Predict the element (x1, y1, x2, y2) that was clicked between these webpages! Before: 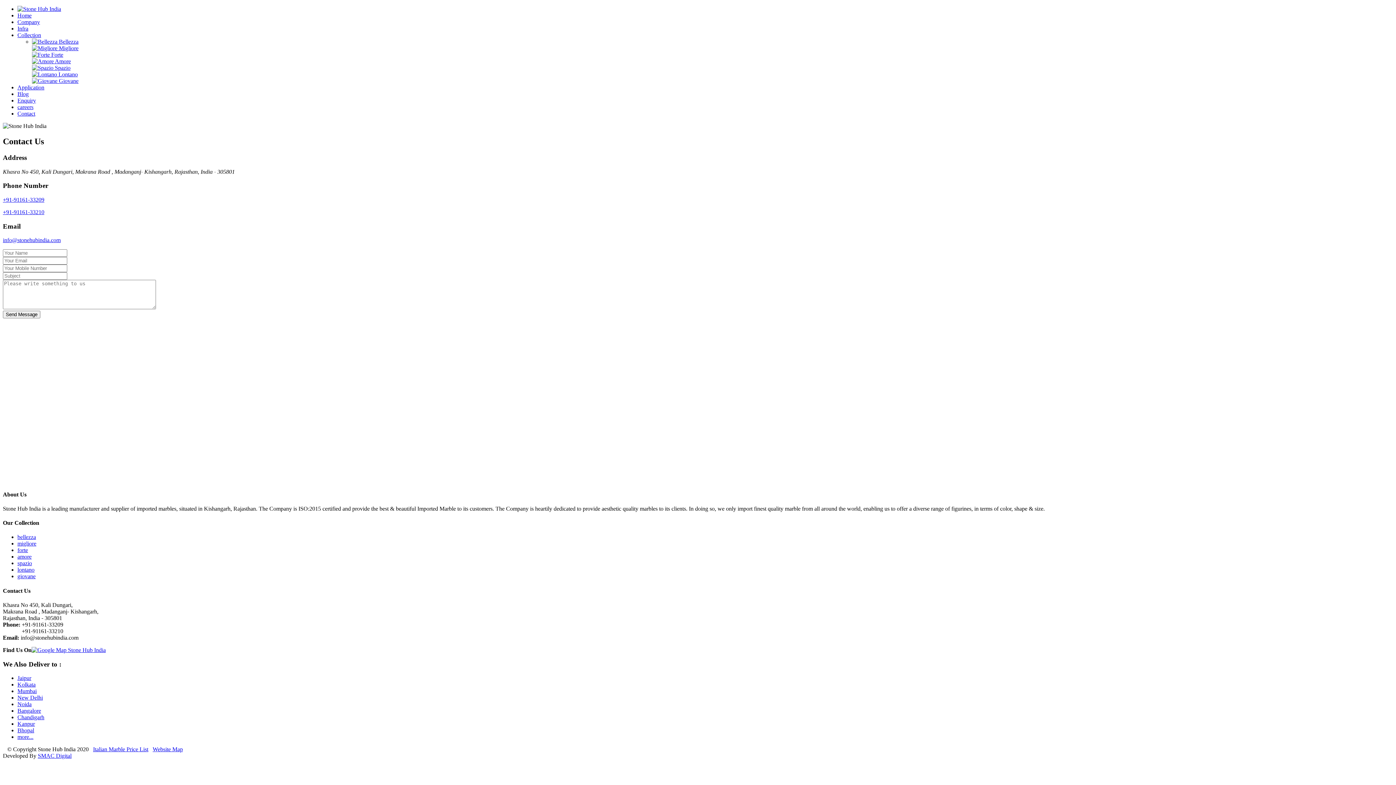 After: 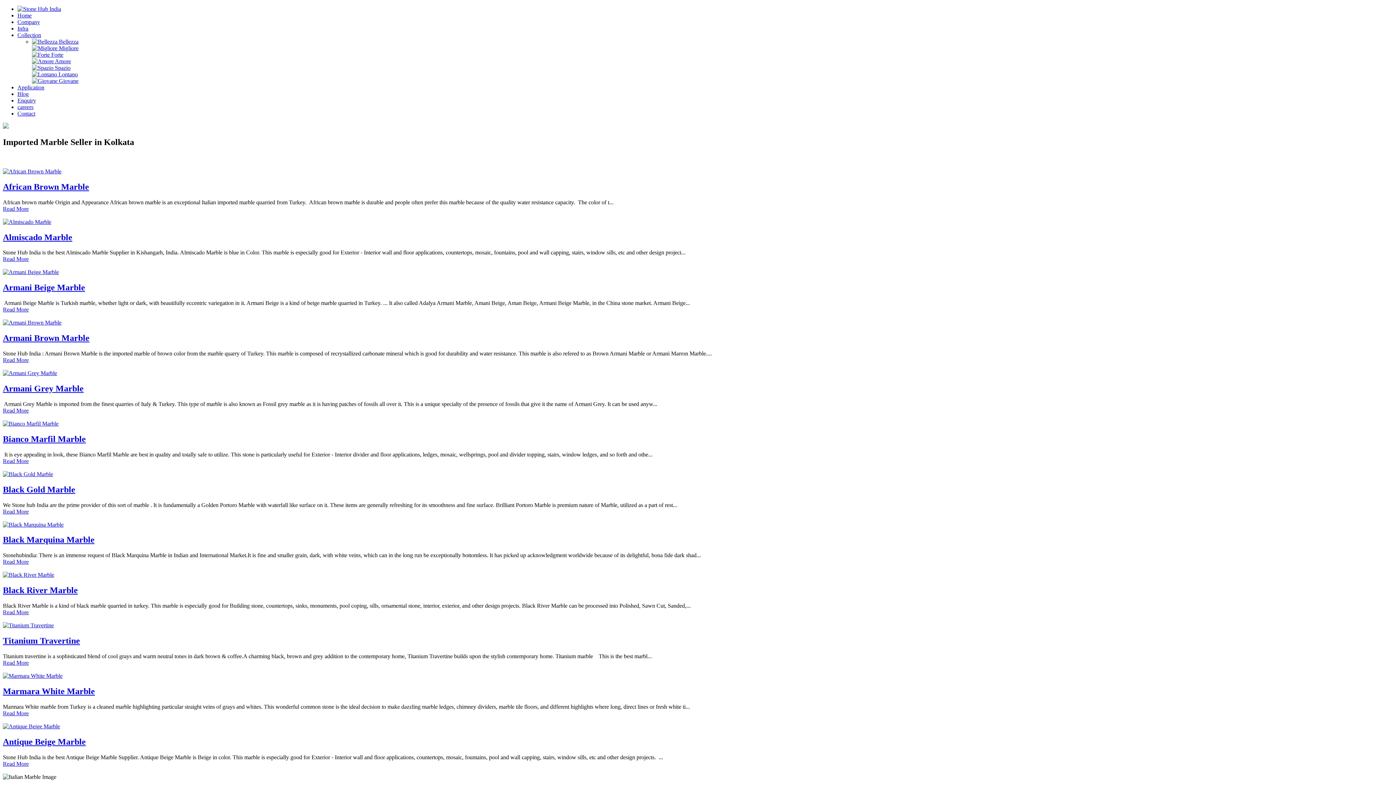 Action: label: Kolkata bbox: (17, 681, 35, 688)